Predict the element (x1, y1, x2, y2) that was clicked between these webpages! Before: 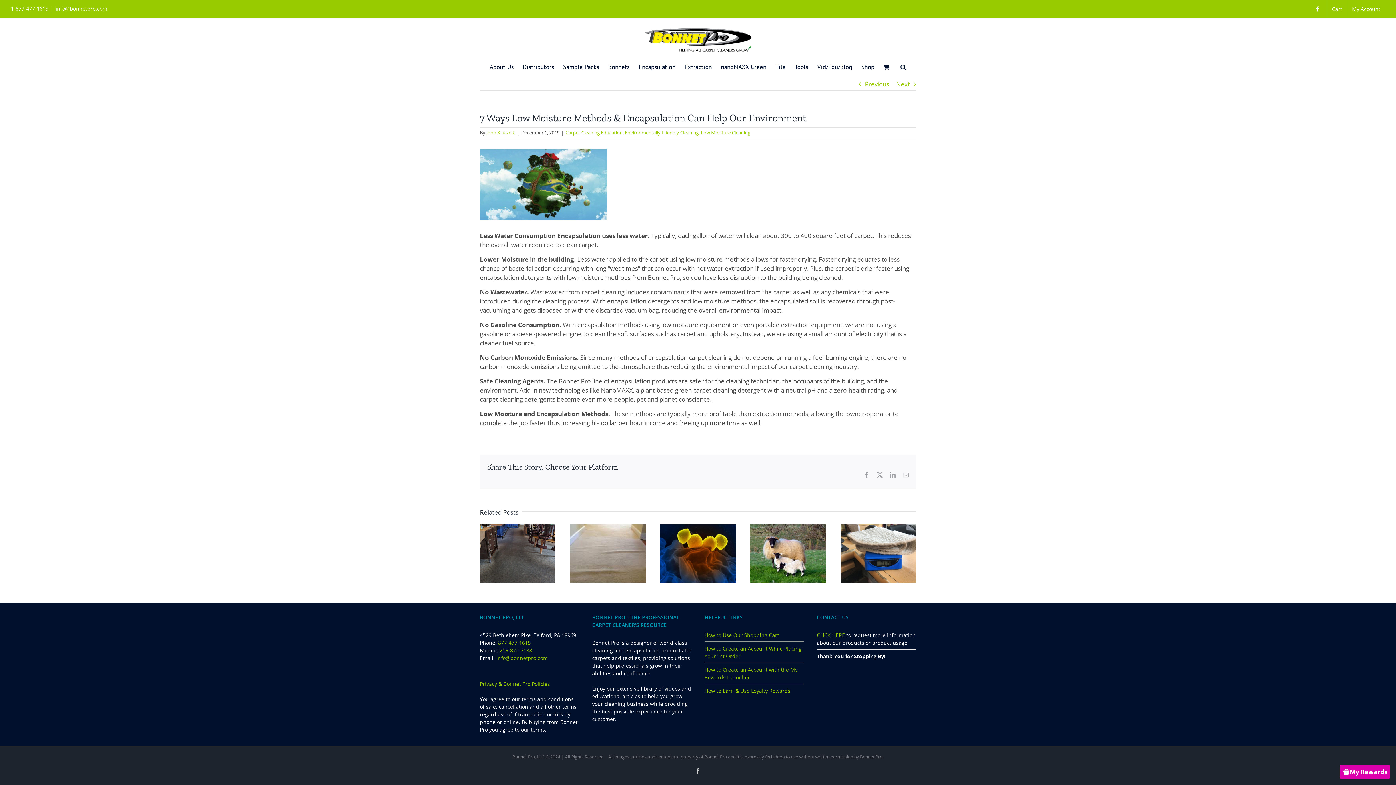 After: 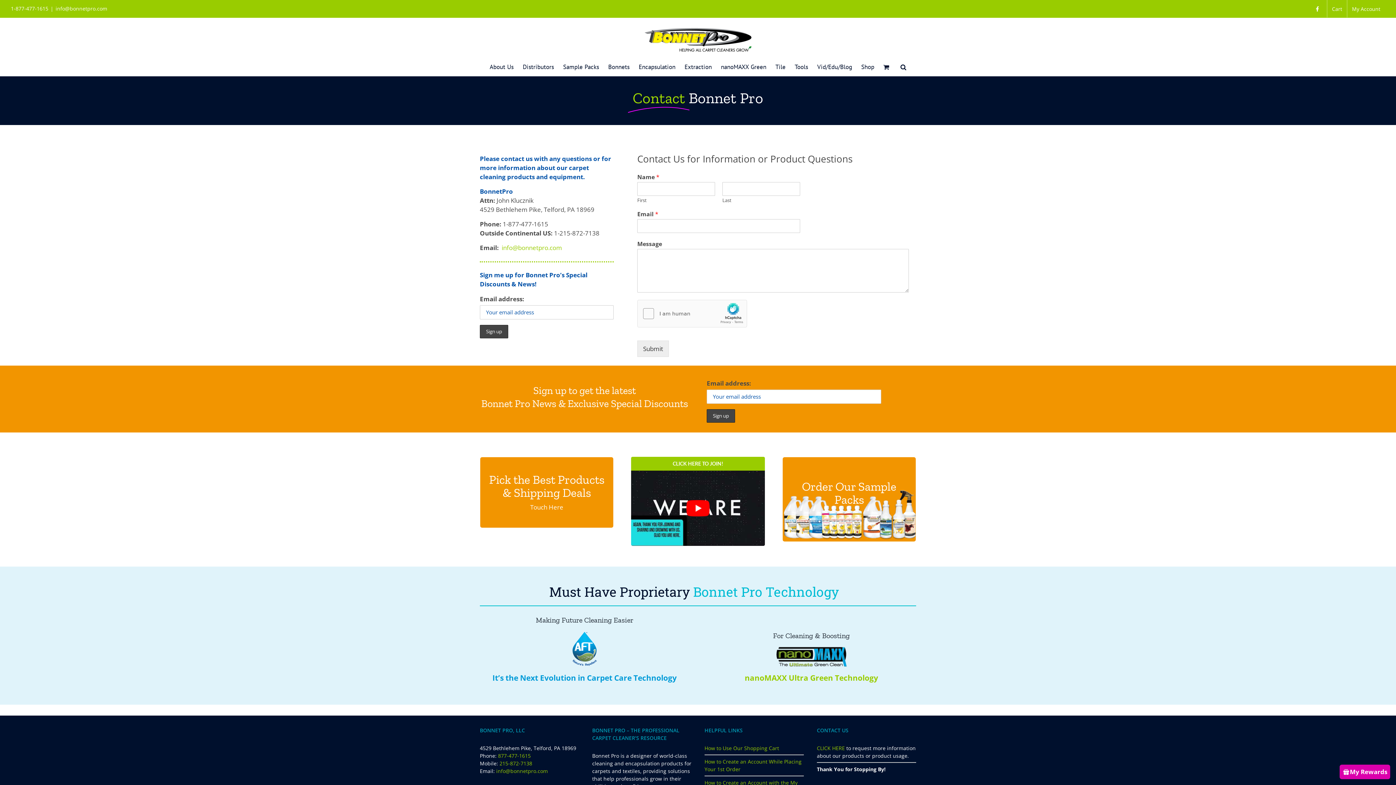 Action: label: CLICK HERE bbox: (817, 632, 845, 638)